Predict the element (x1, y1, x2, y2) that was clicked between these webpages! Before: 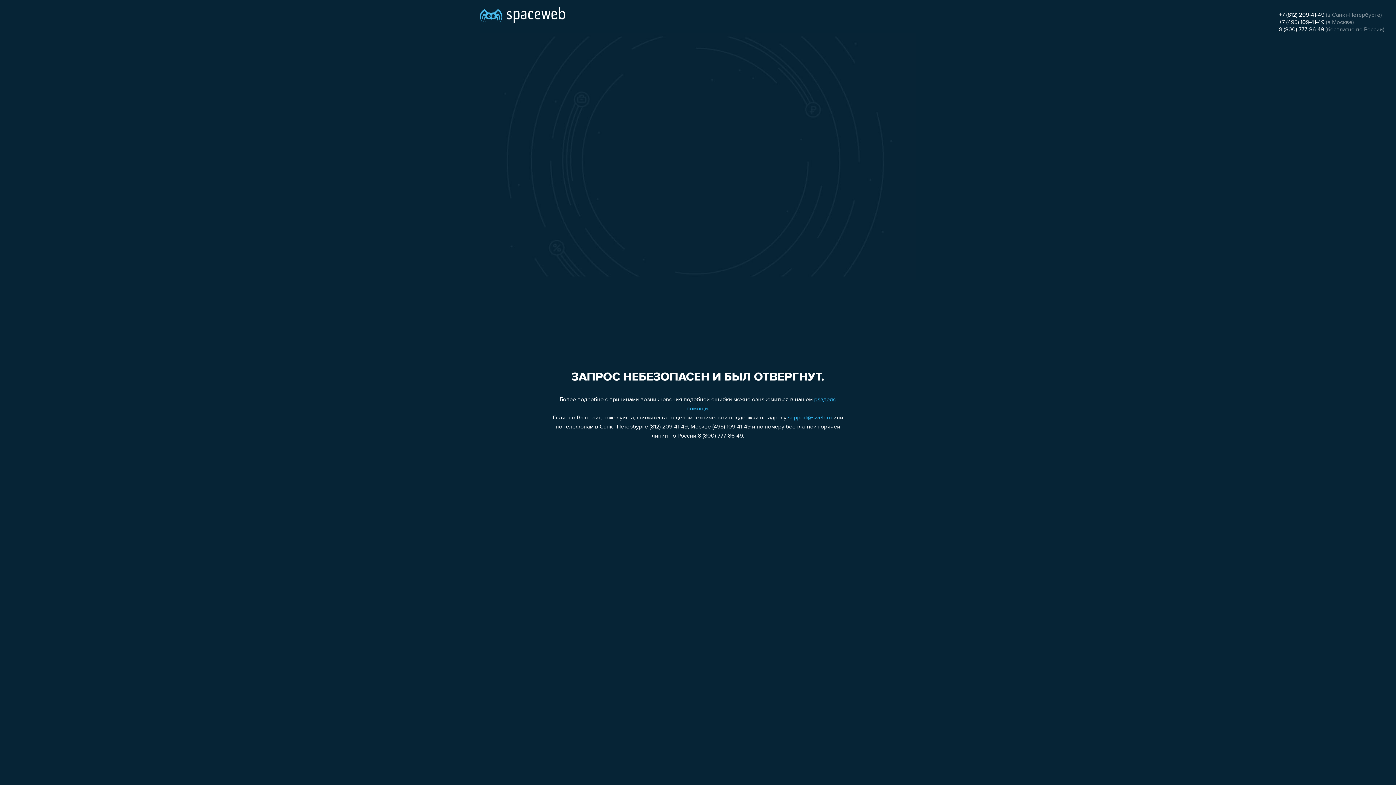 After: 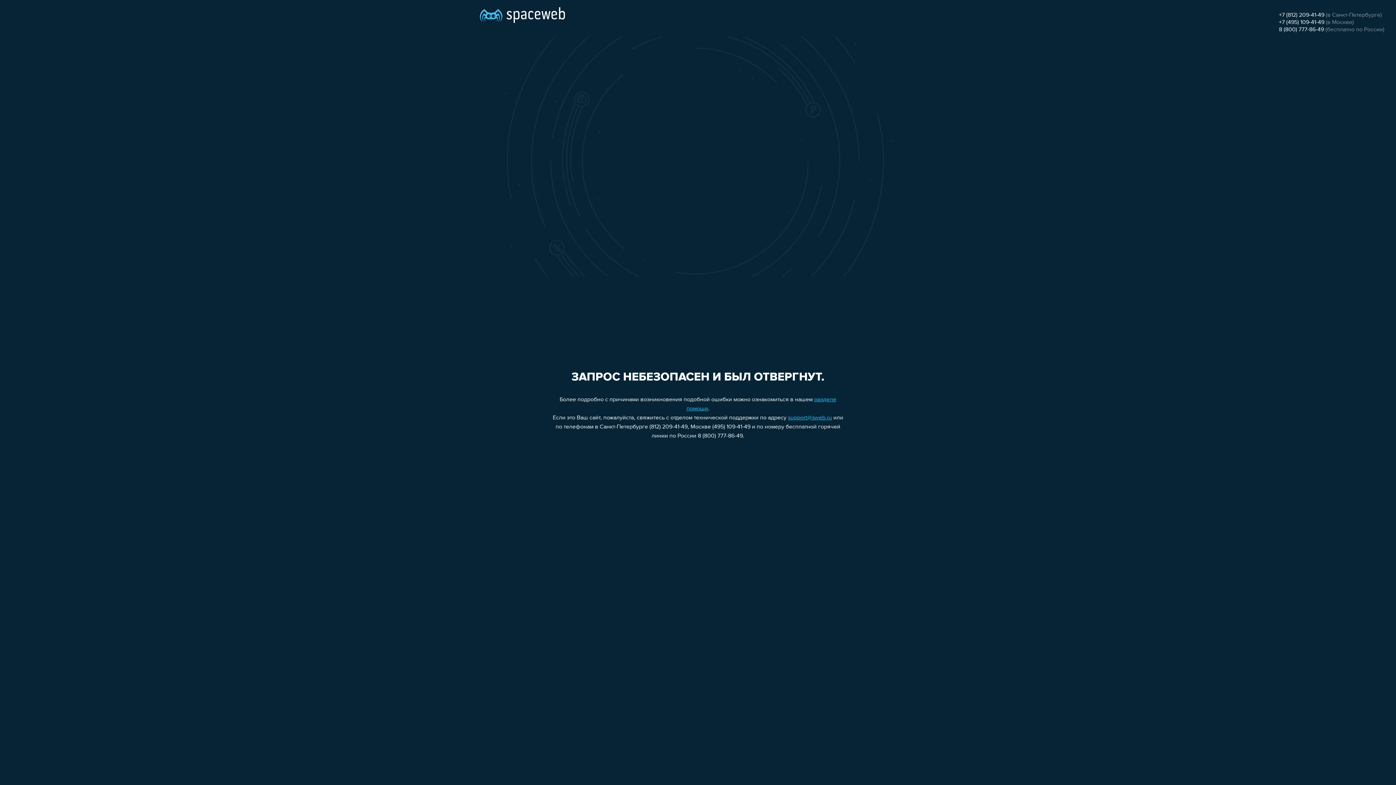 Action: label: +7 (495) 109-41-49 bbox: (1279, 19, 1324, 25)